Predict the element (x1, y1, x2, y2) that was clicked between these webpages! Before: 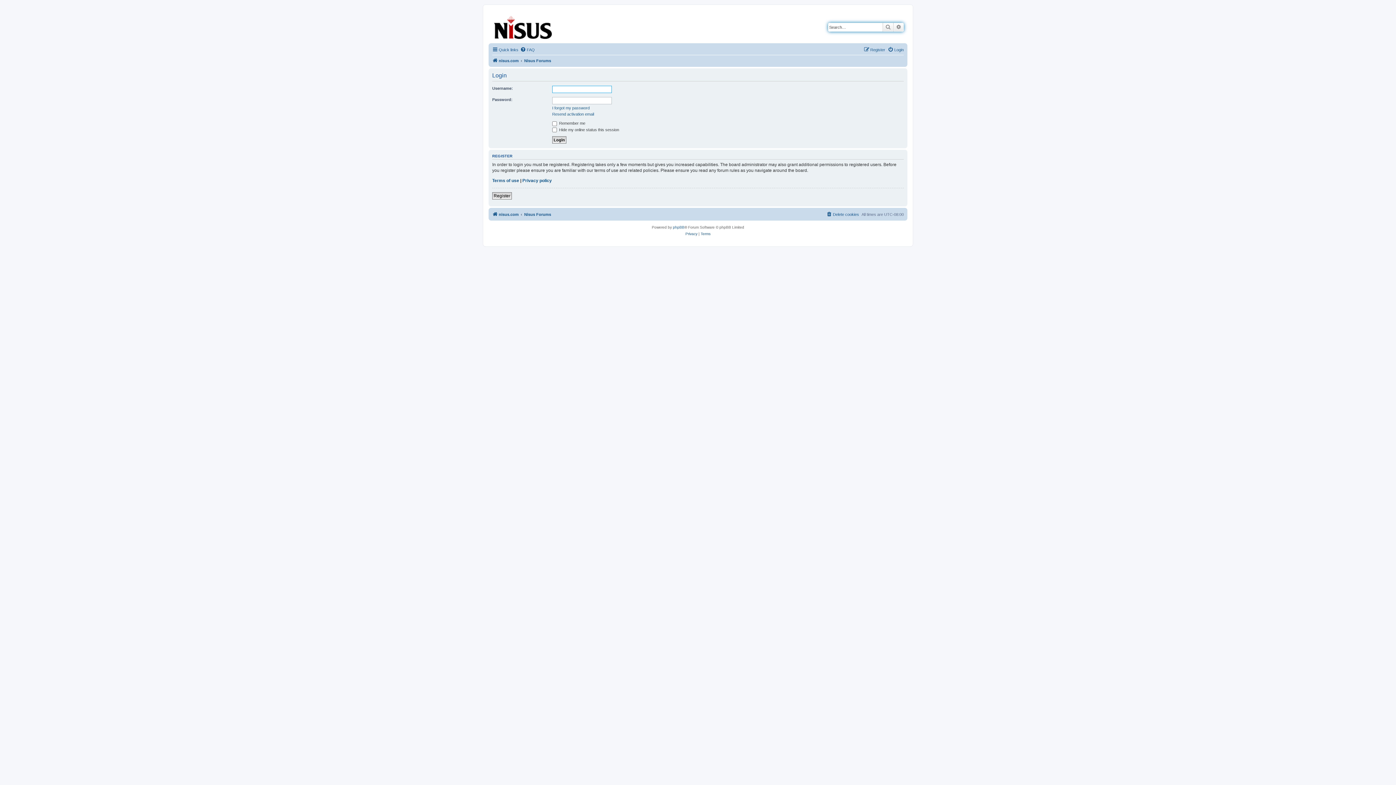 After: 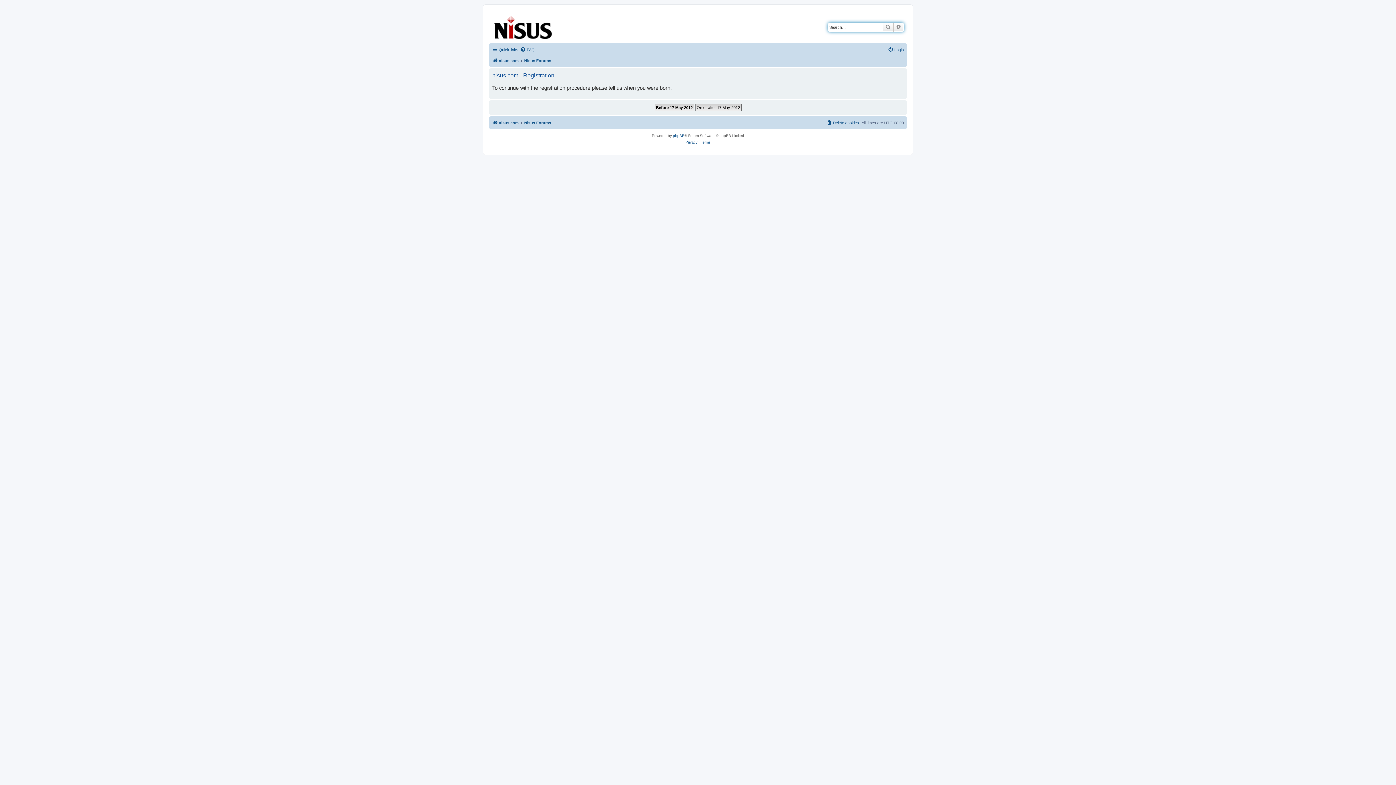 Action: label: Register bbox: (492, 192, 512, 199)